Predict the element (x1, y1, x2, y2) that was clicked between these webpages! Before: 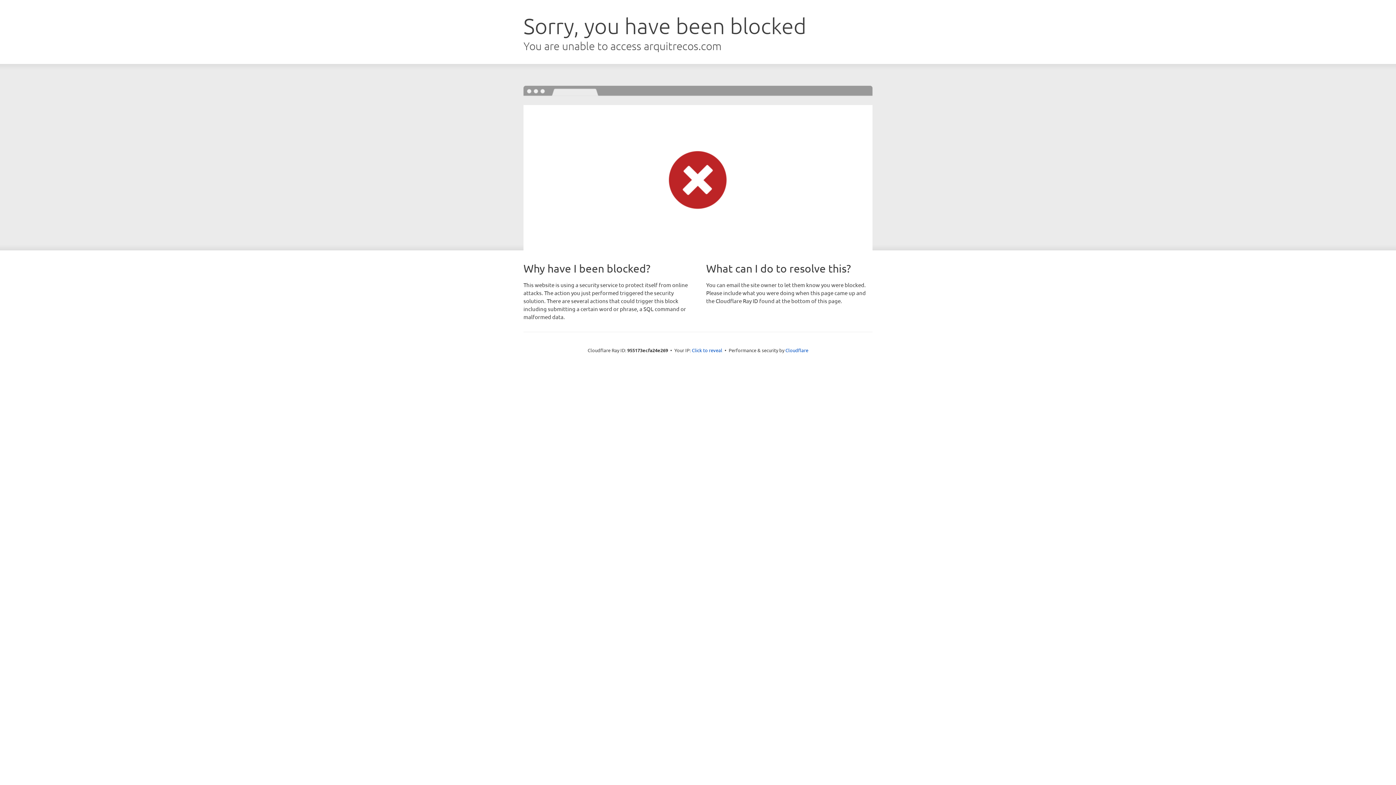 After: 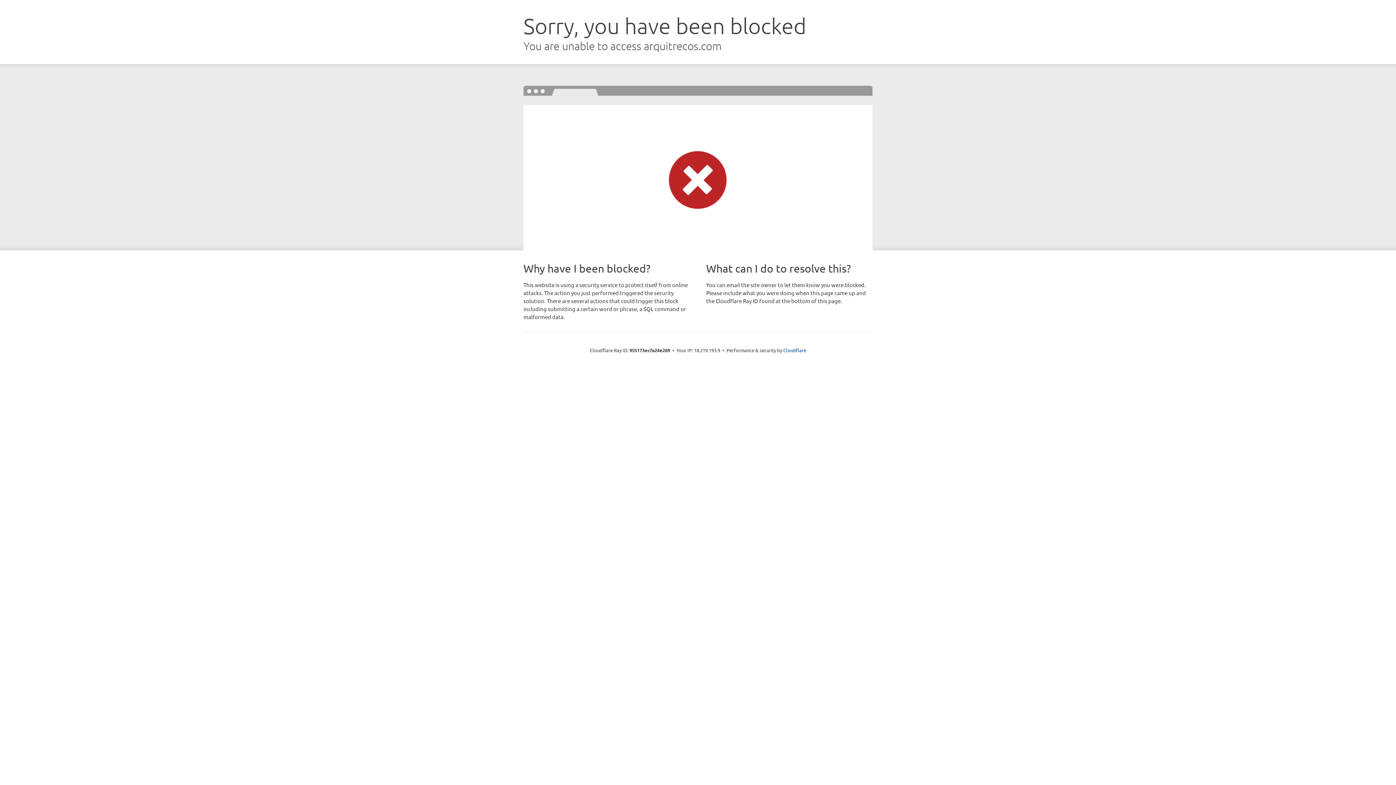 Action: label: Click to reveal bbox: (692, 346, 722, 353)